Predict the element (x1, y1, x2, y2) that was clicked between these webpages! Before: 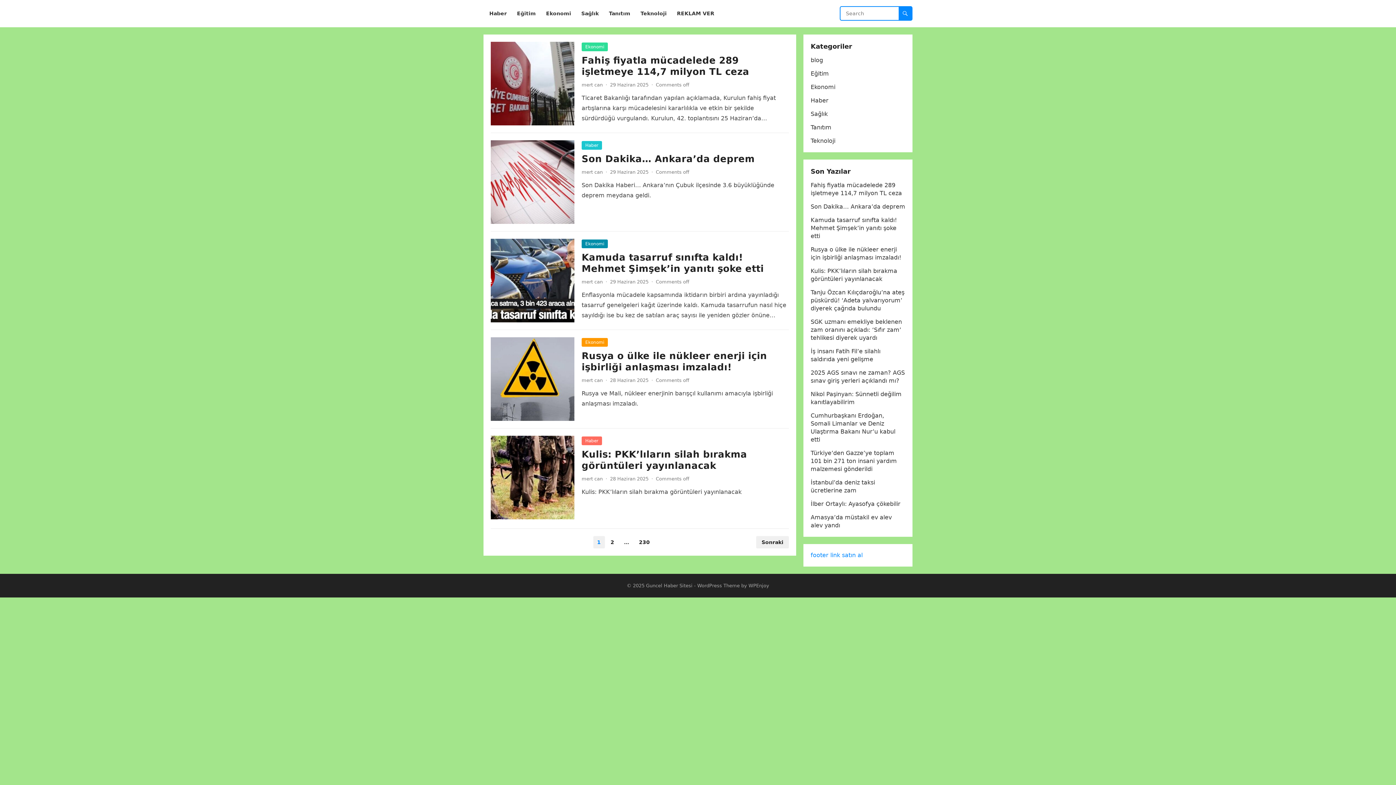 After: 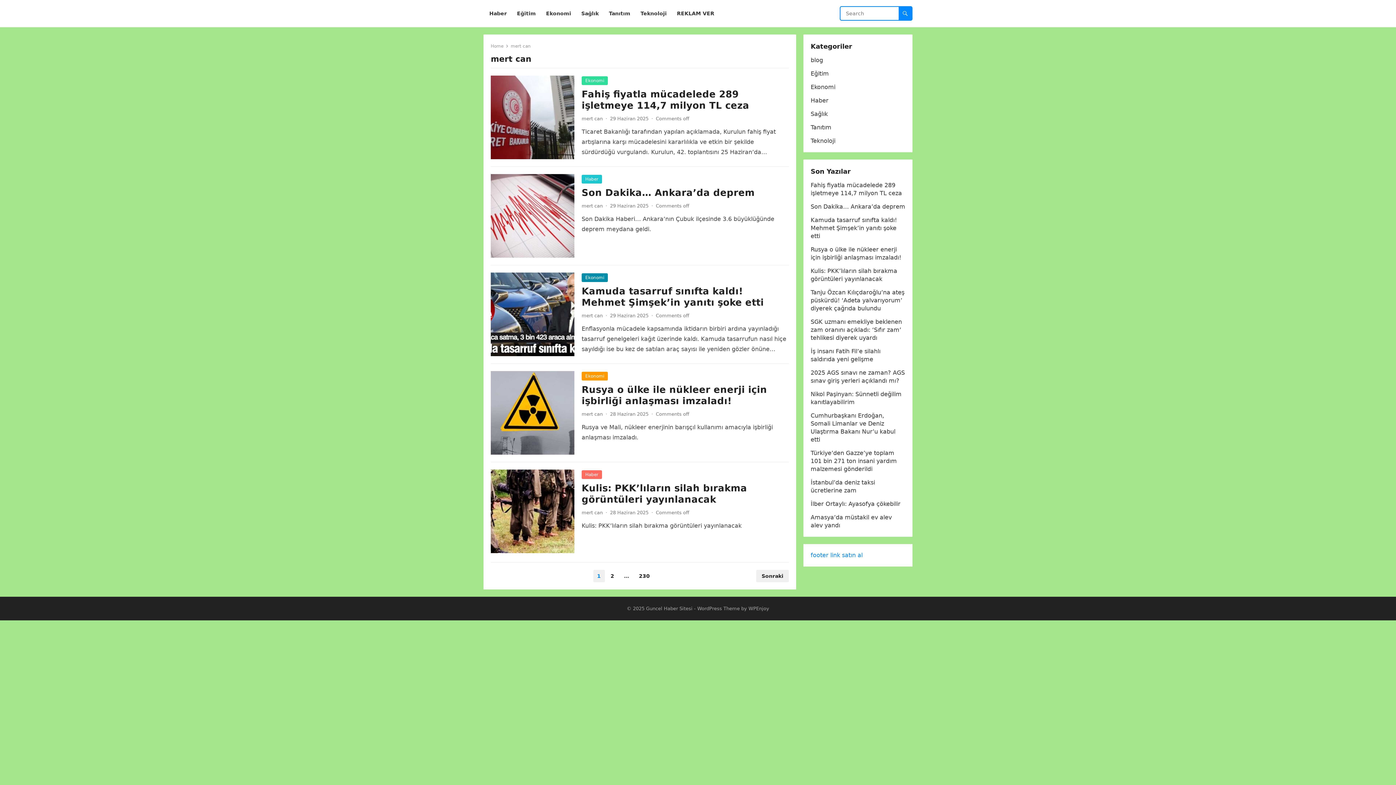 Action: bbox: (581, 169, 602, 174) label: mert can